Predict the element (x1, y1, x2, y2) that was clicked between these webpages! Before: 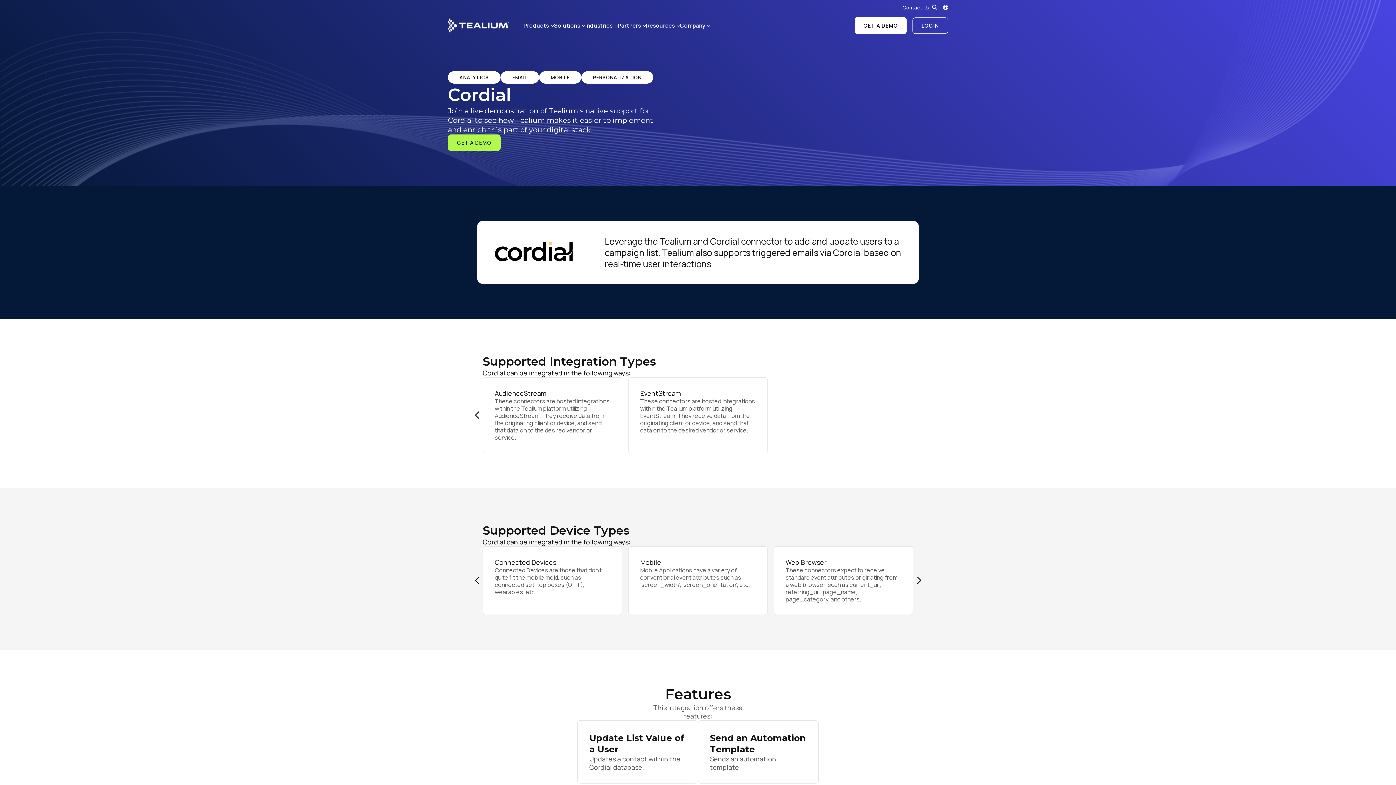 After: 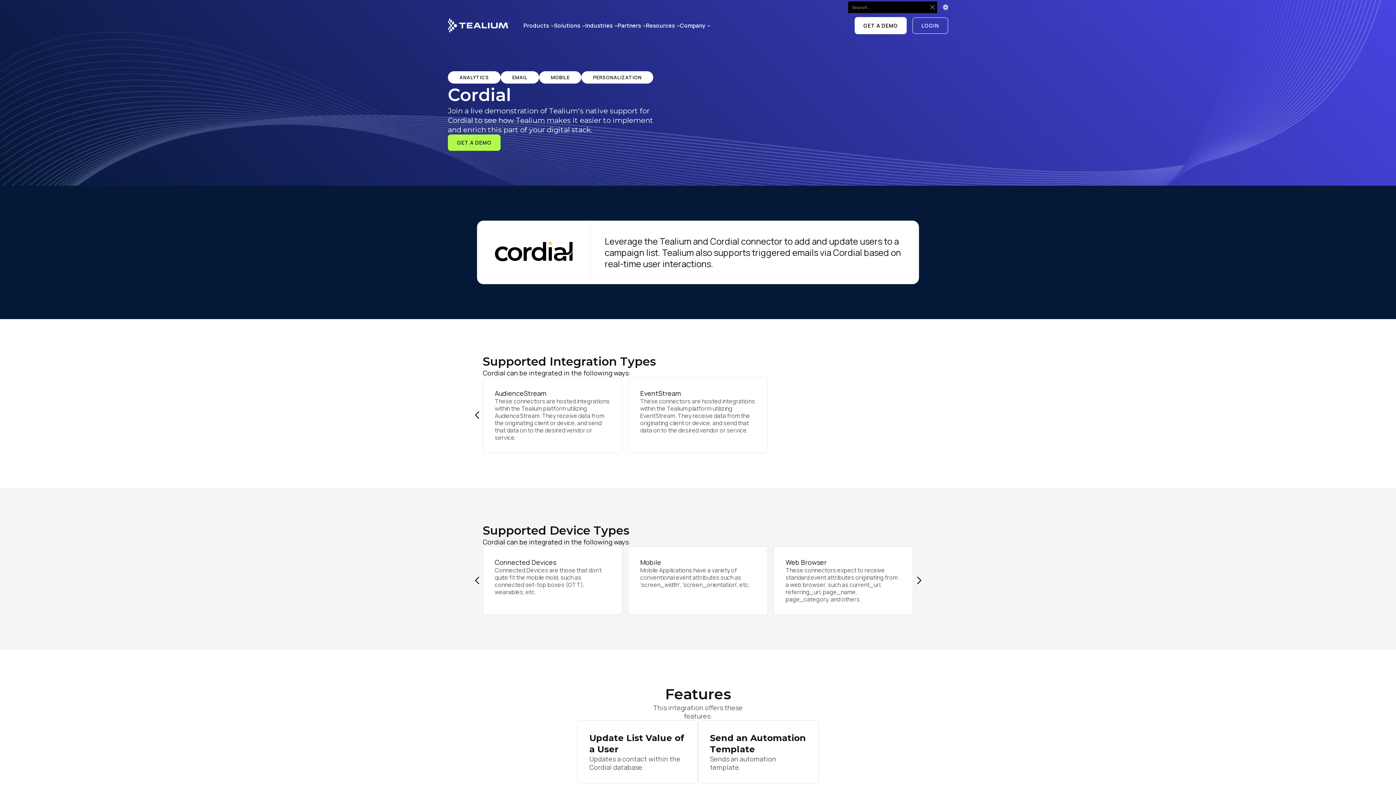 Action: label: Search bbox: (932, 4, 937, 9)